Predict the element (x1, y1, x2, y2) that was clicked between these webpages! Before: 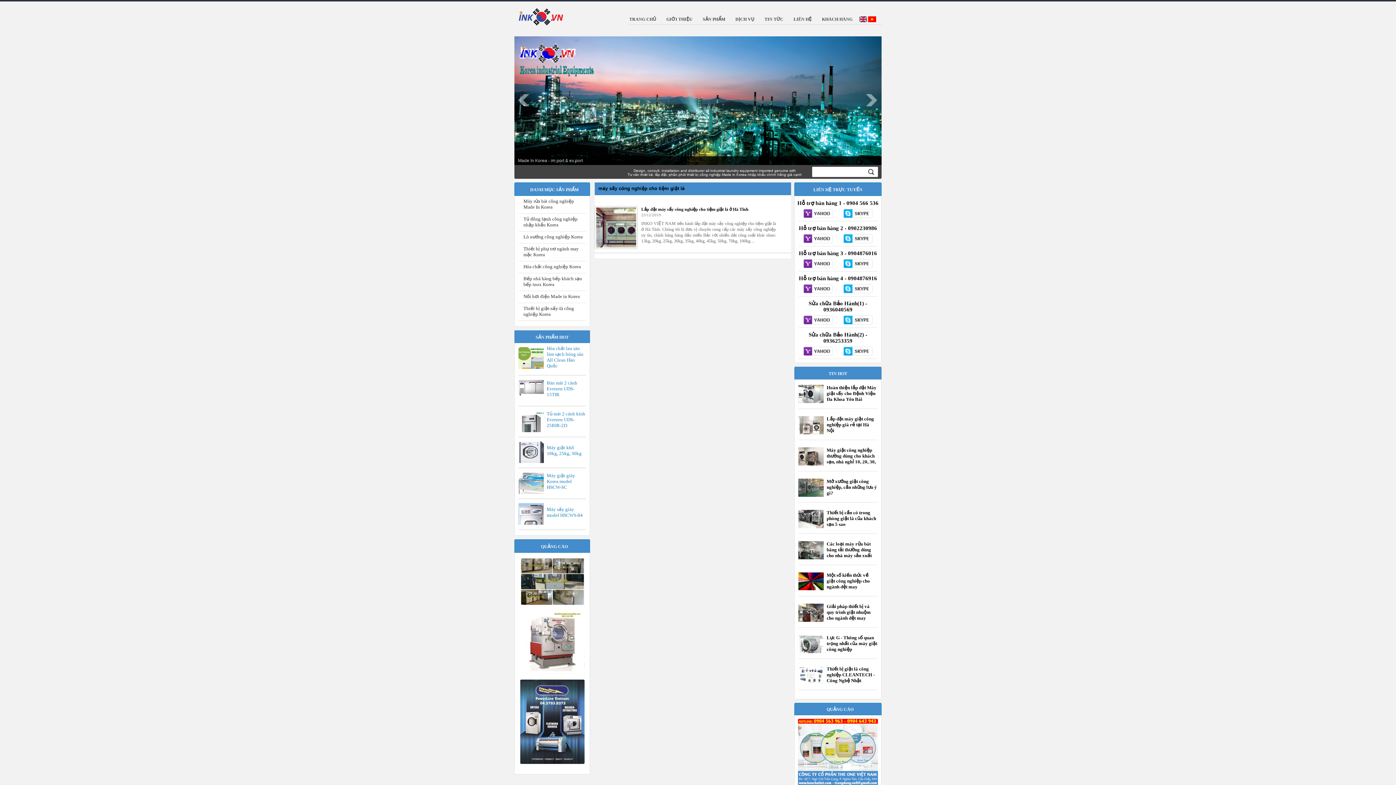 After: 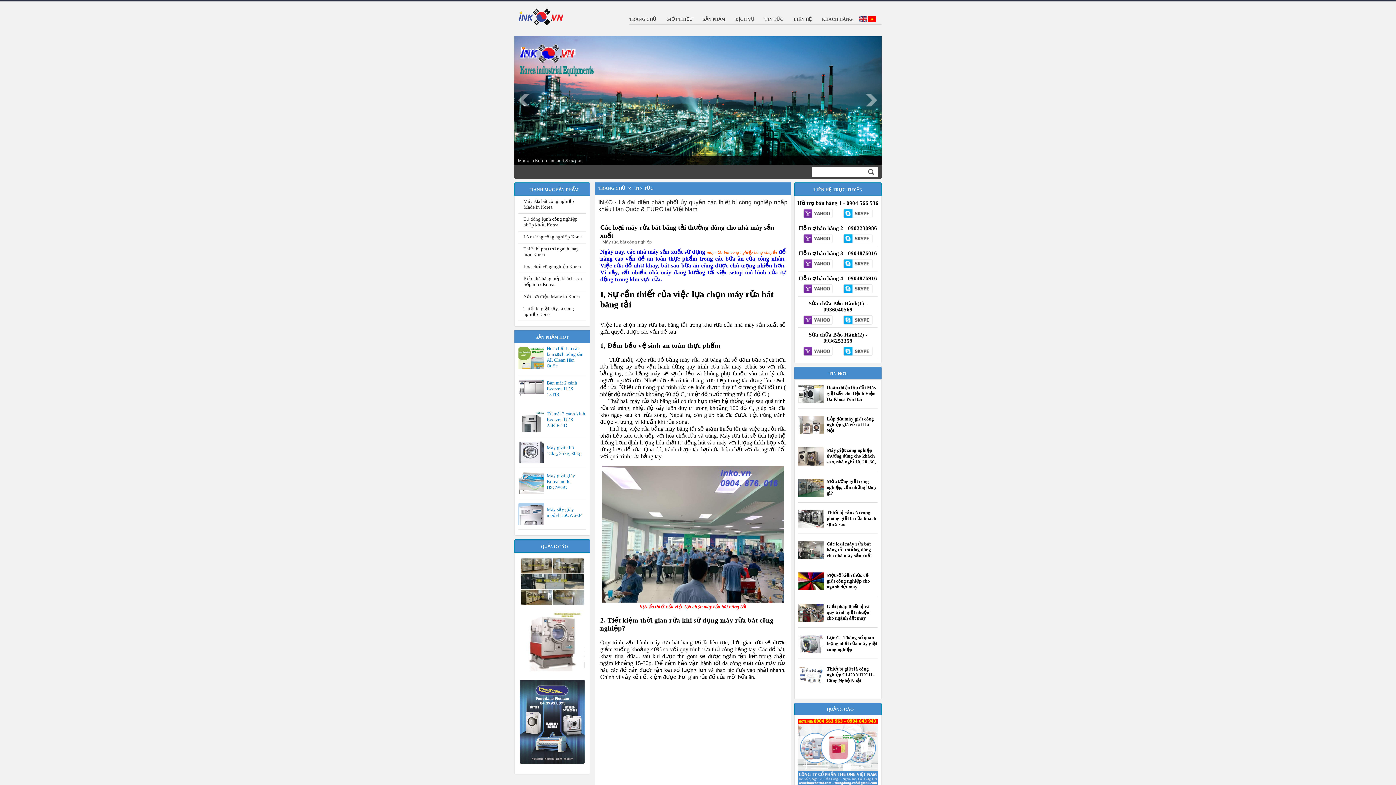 Action: label: Các loại máy rửa bát băng tải thường dùng cho nhà máy sản xuất bbox: (826, 541, 872, 558)